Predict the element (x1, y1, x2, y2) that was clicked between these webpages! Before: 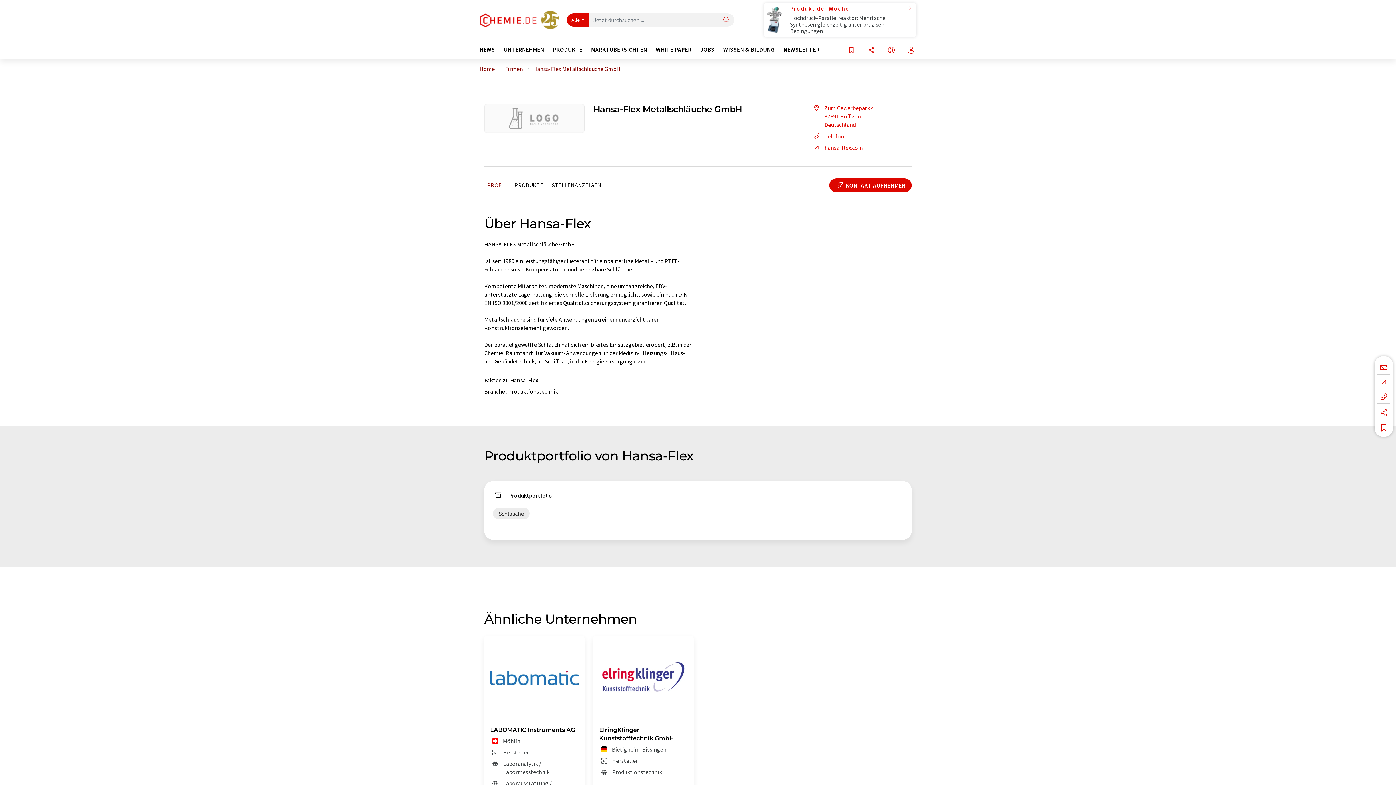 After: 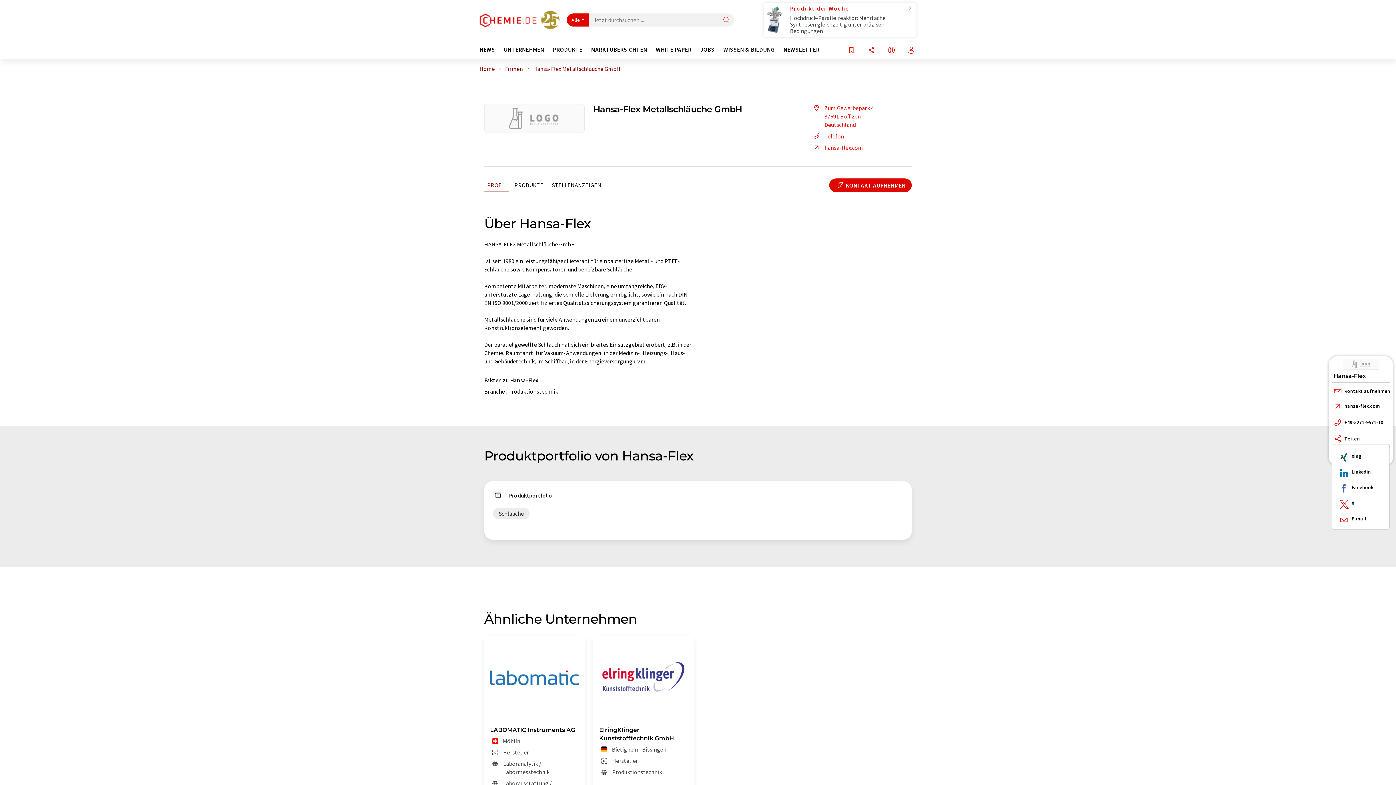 Action: bbox: (1377, 407, 1390, 416)